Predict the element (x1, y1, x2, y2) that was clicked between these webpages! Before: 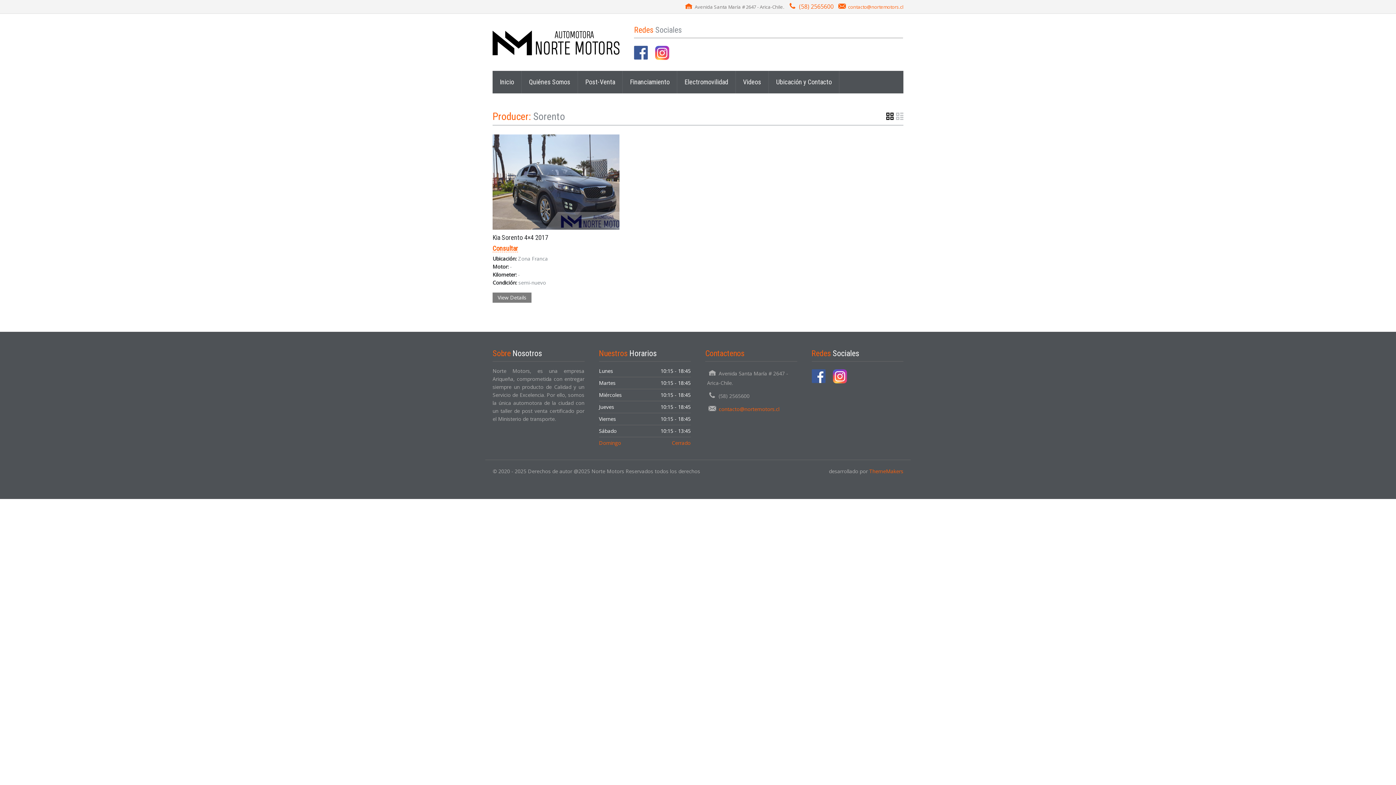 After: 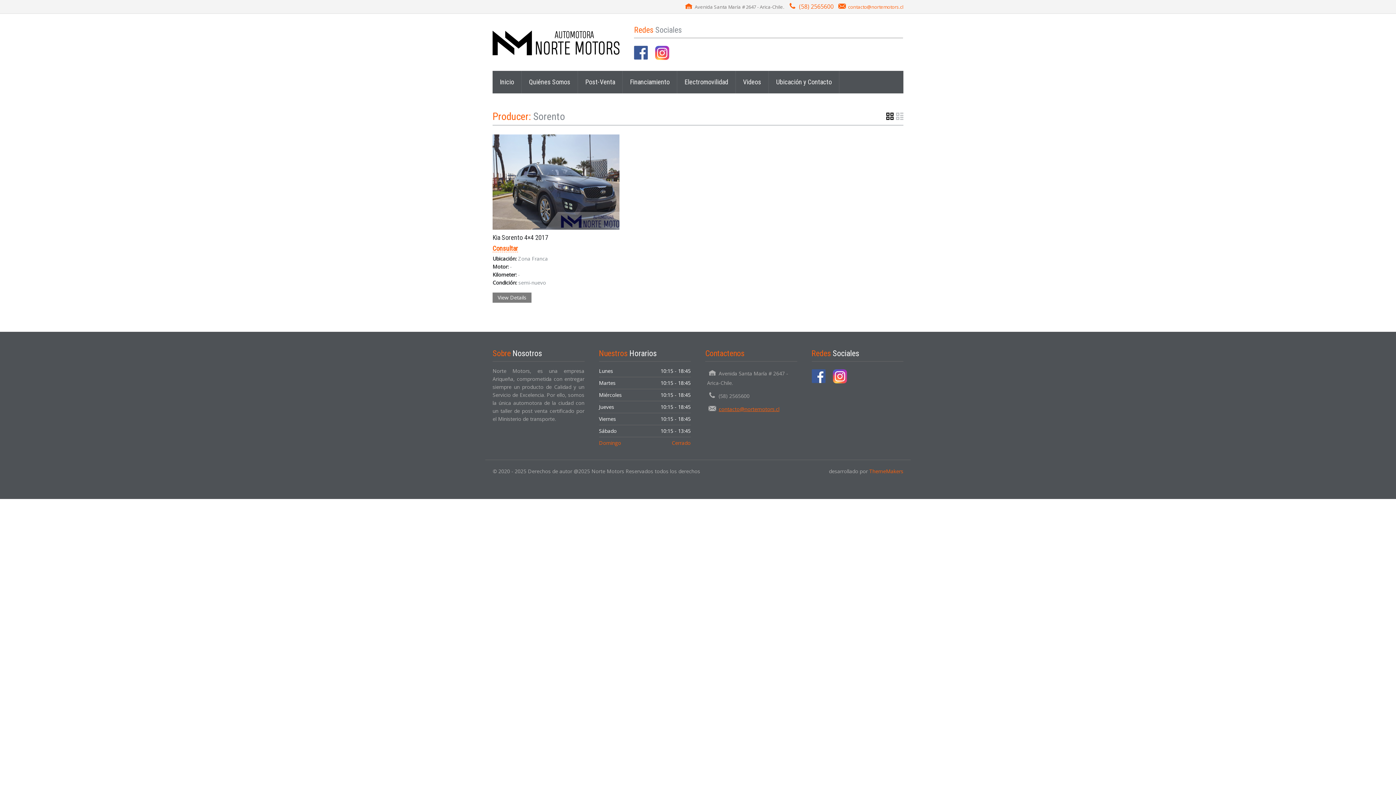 Action: bbox: (718, 405, 779, 412) label: contacto@nortemotors.cl